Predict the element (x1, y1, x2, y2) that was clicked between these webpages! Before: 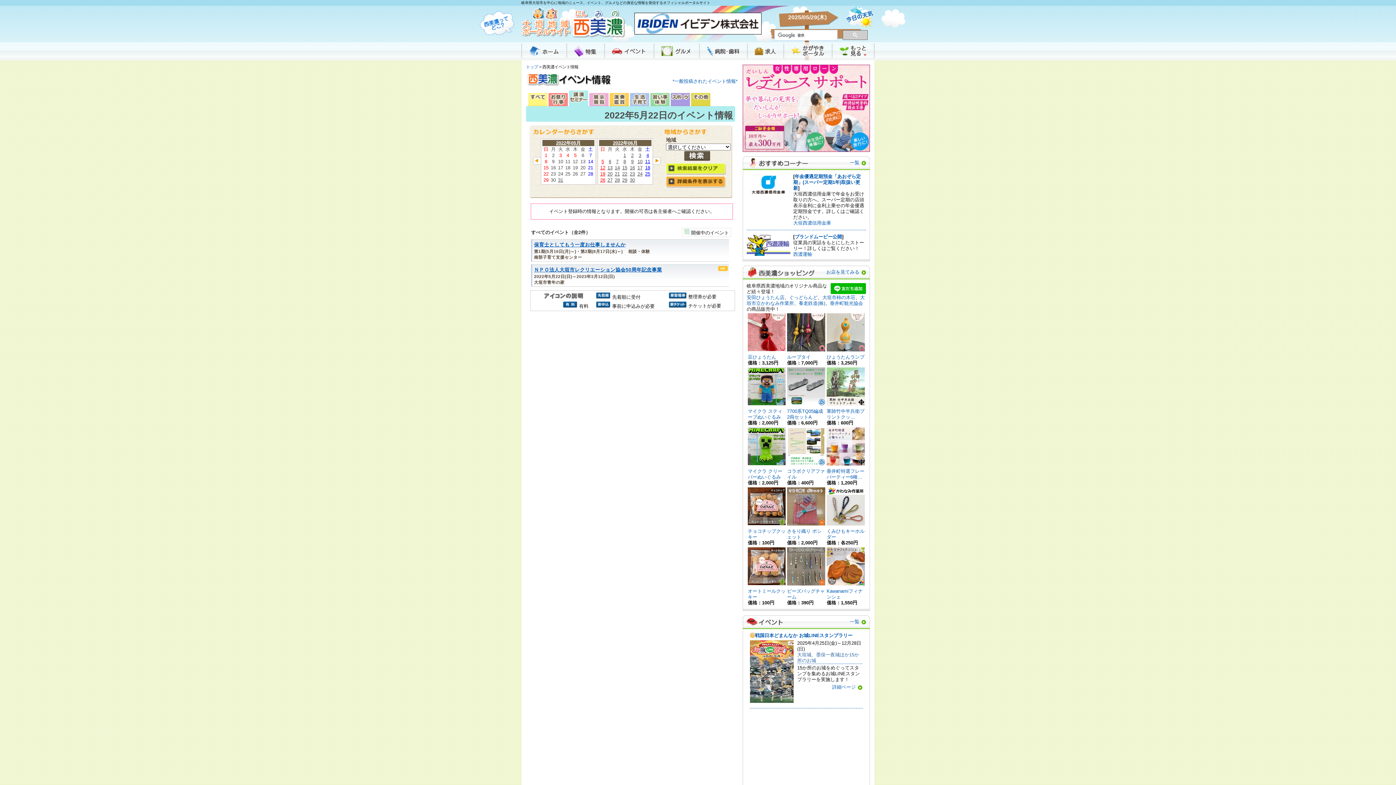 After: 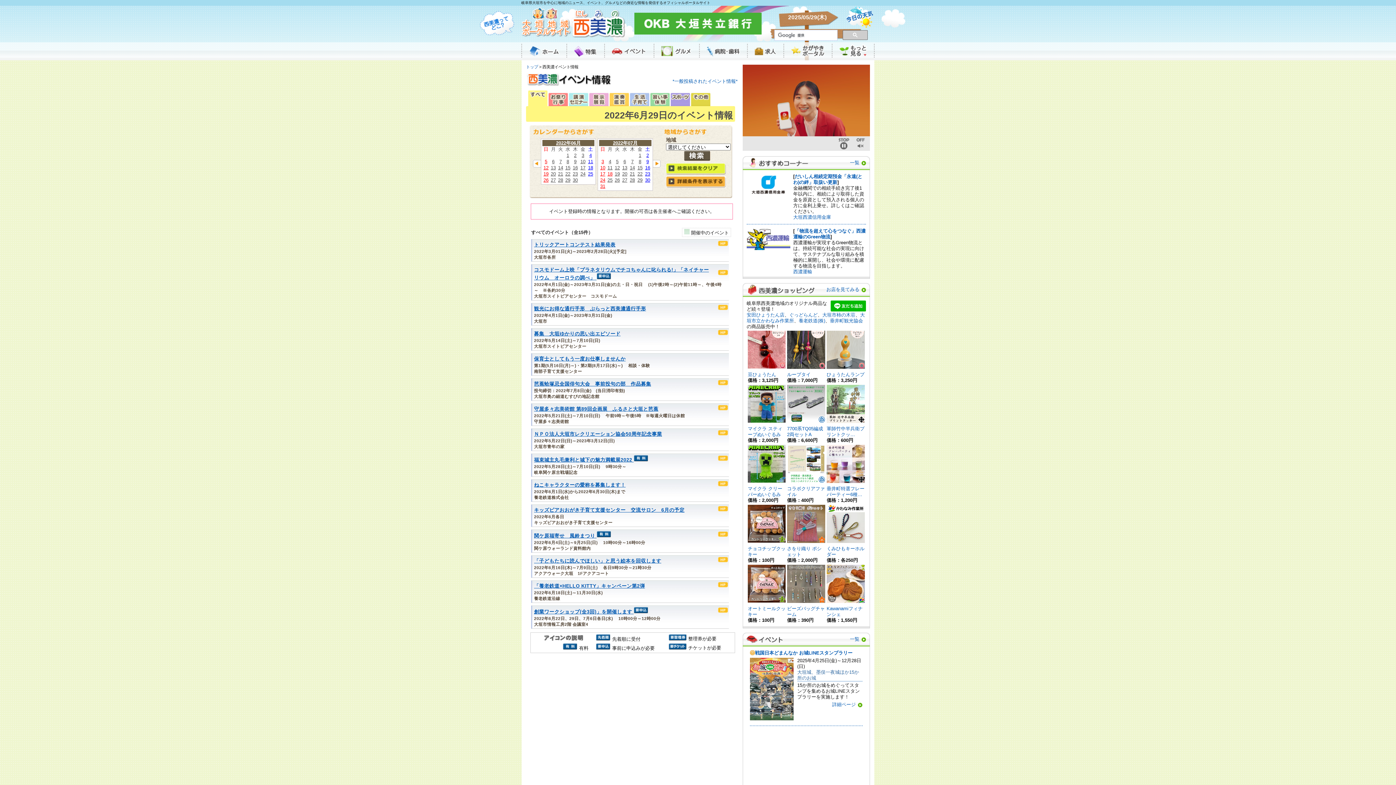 Action: label: 29 bbox: (622, 177, 627, 182)